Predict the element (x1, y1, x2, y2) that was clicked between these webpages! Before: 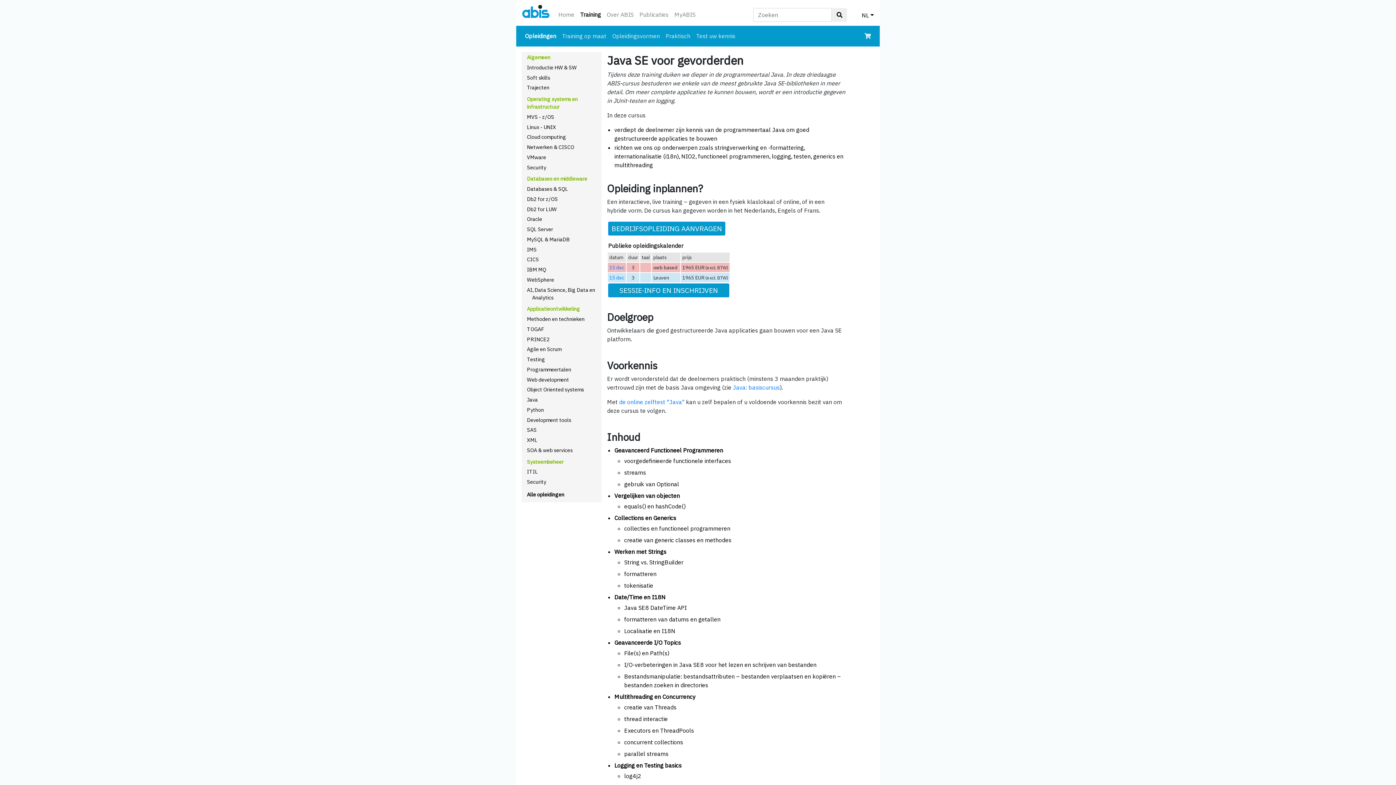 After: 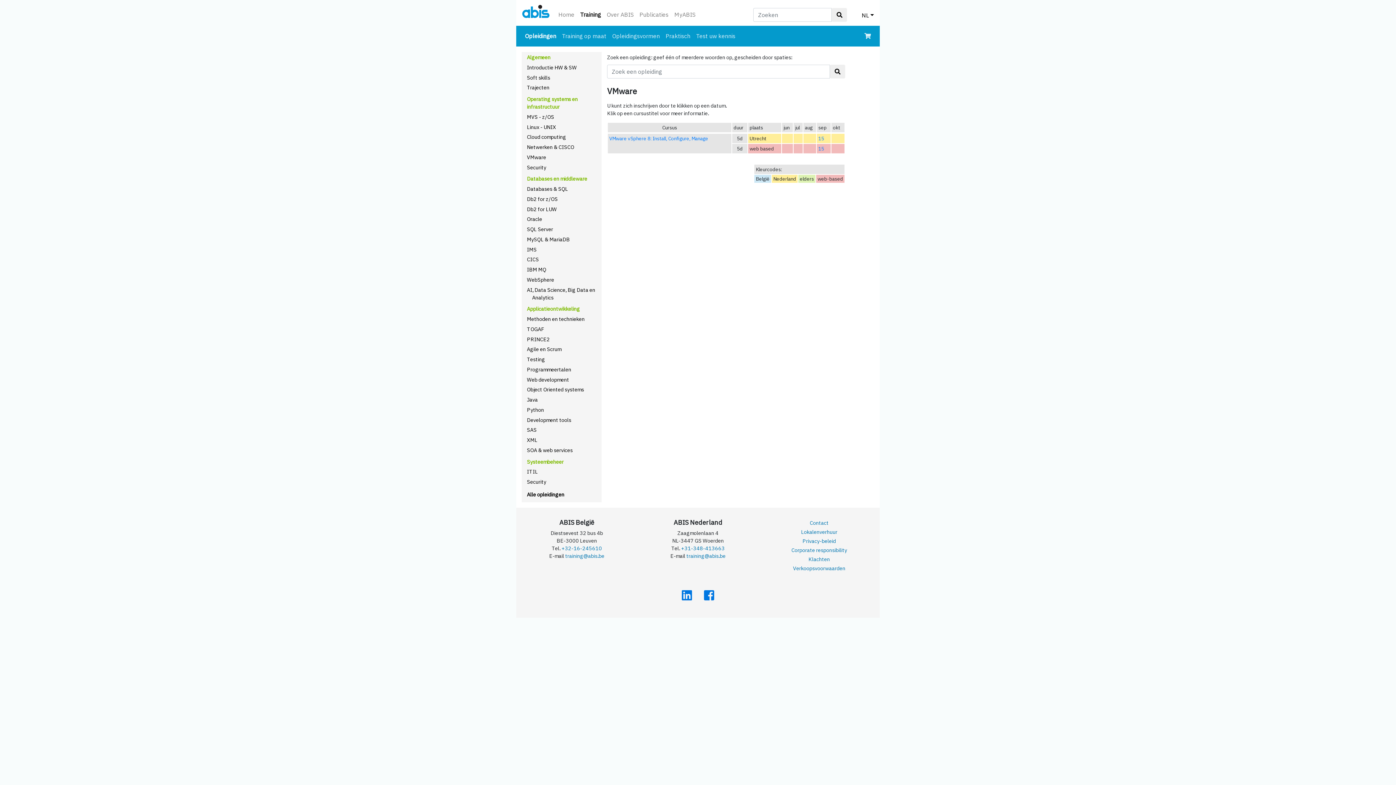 Action: label: VMware bbox: (527, 153, 546, 160)